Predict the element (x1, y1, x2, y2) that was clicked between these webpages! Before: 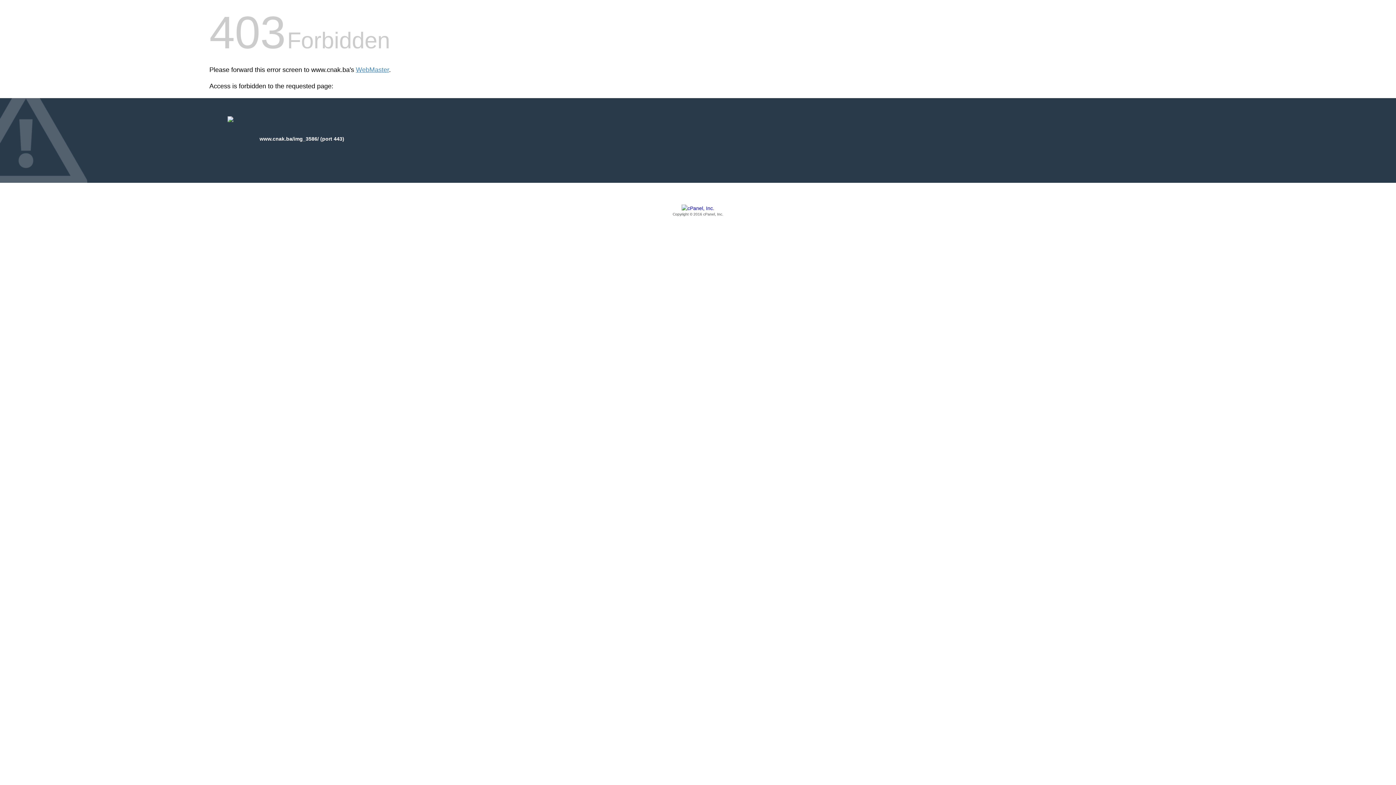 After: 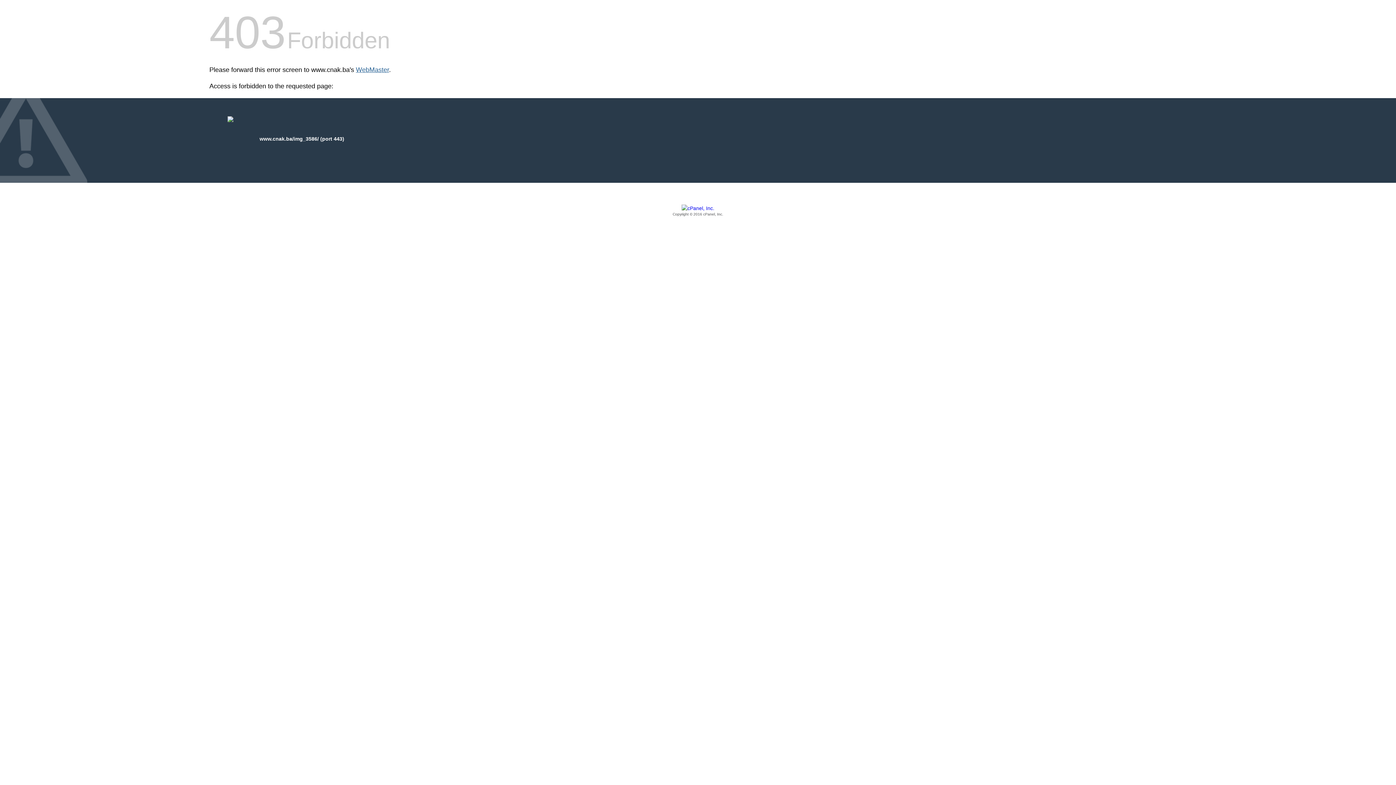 Action: bbox: (356, 66, 389, 73) label: WebMaster